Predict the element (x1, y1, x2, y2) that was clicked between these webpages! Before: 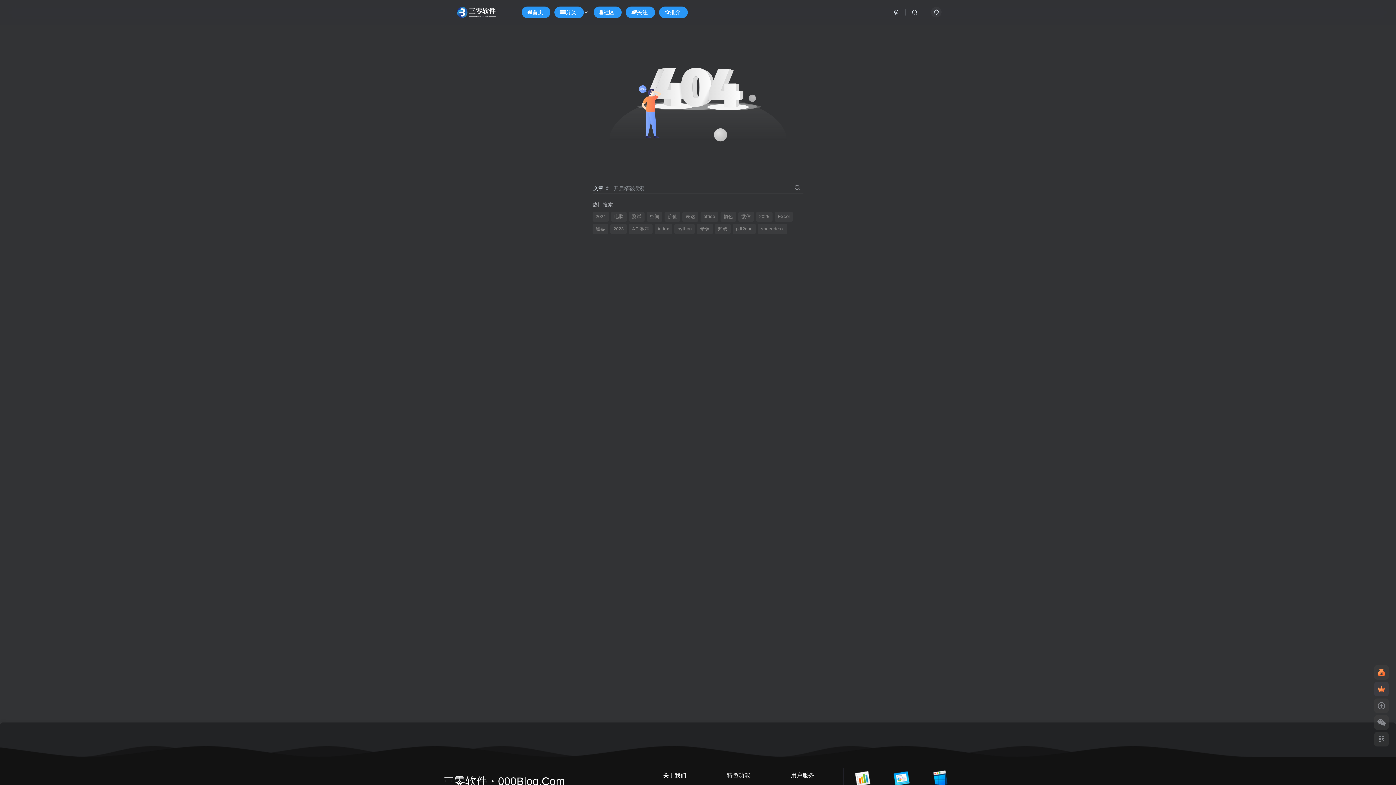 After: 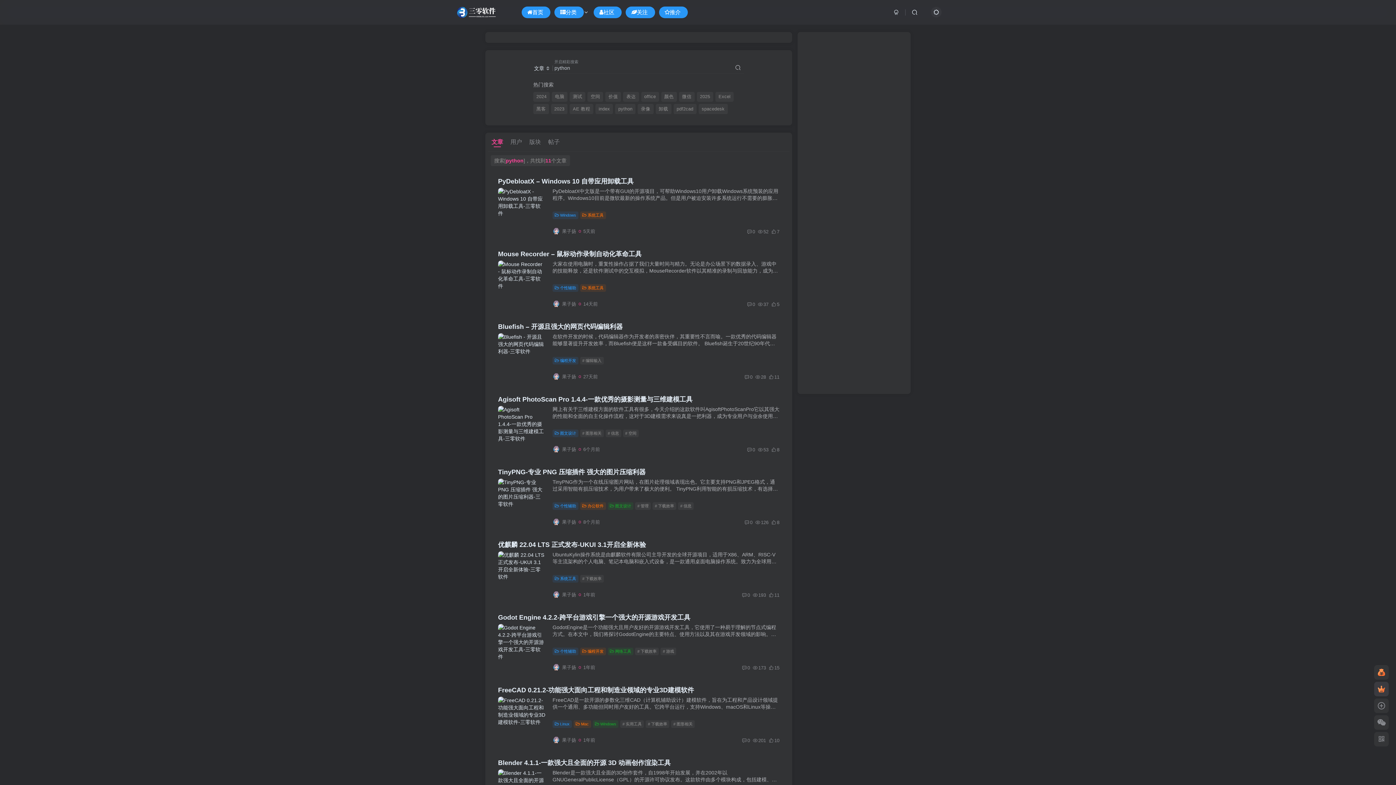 Action: bbox: (674, 224, 695, 234) label: python